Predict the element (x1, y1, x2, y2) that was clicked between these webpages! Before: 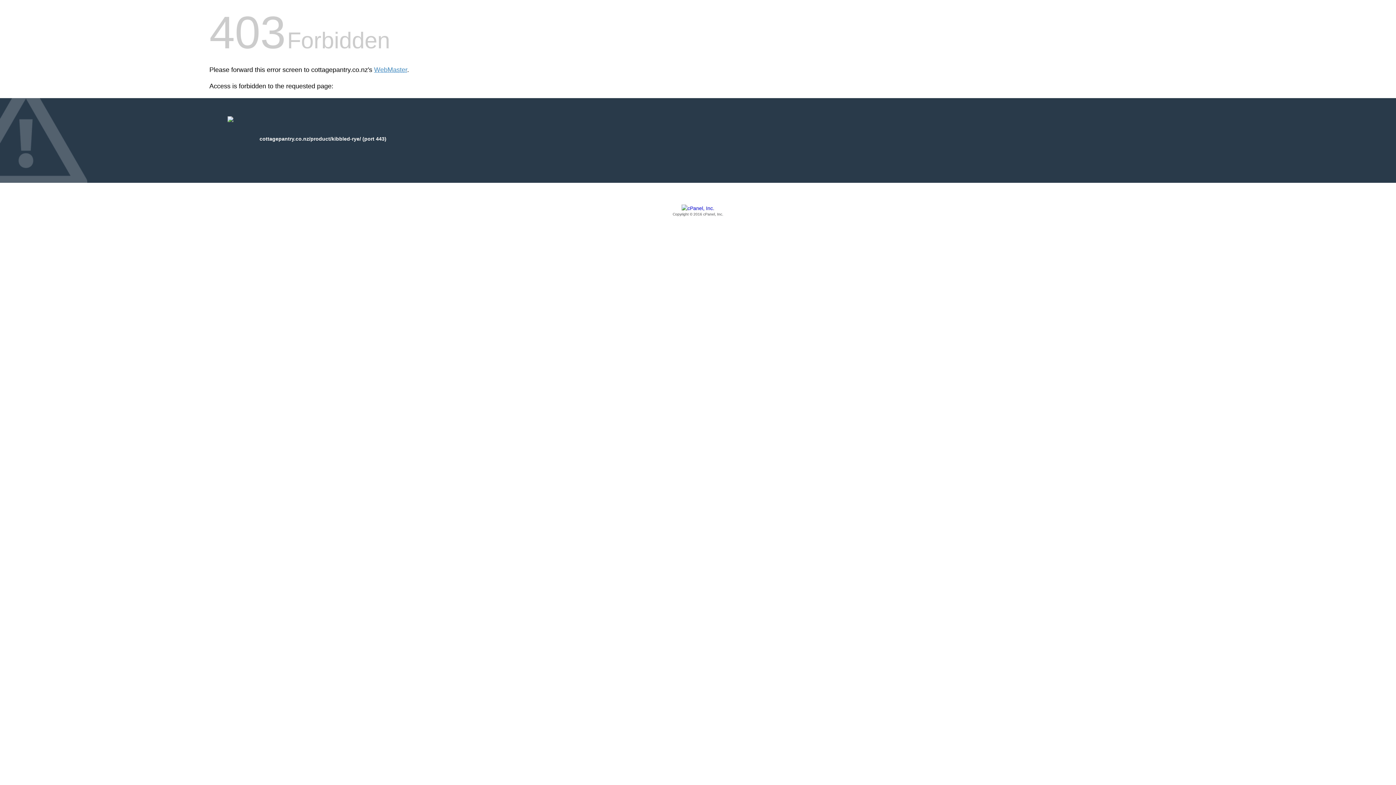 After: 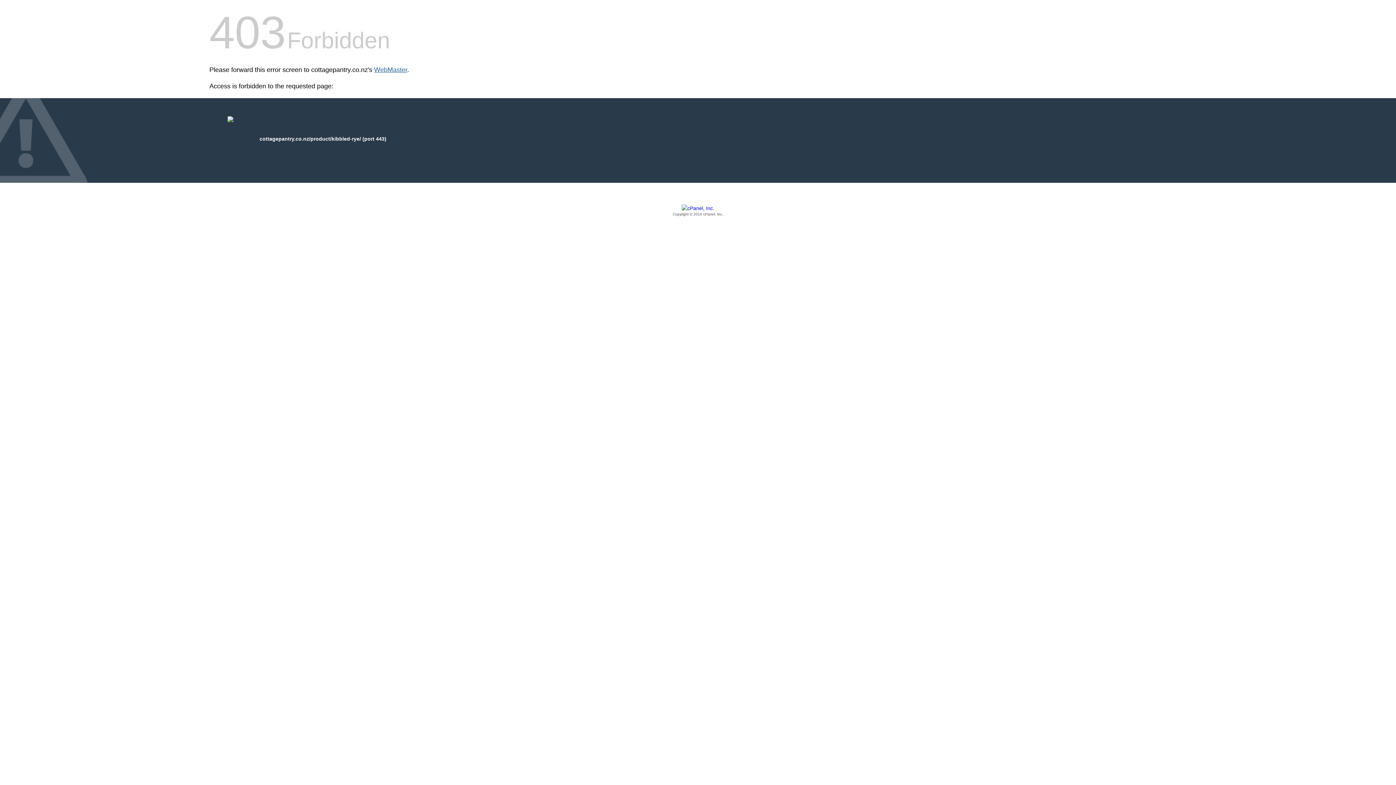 Action: bbox: (374, 66, 407, 73) label: WebMaster